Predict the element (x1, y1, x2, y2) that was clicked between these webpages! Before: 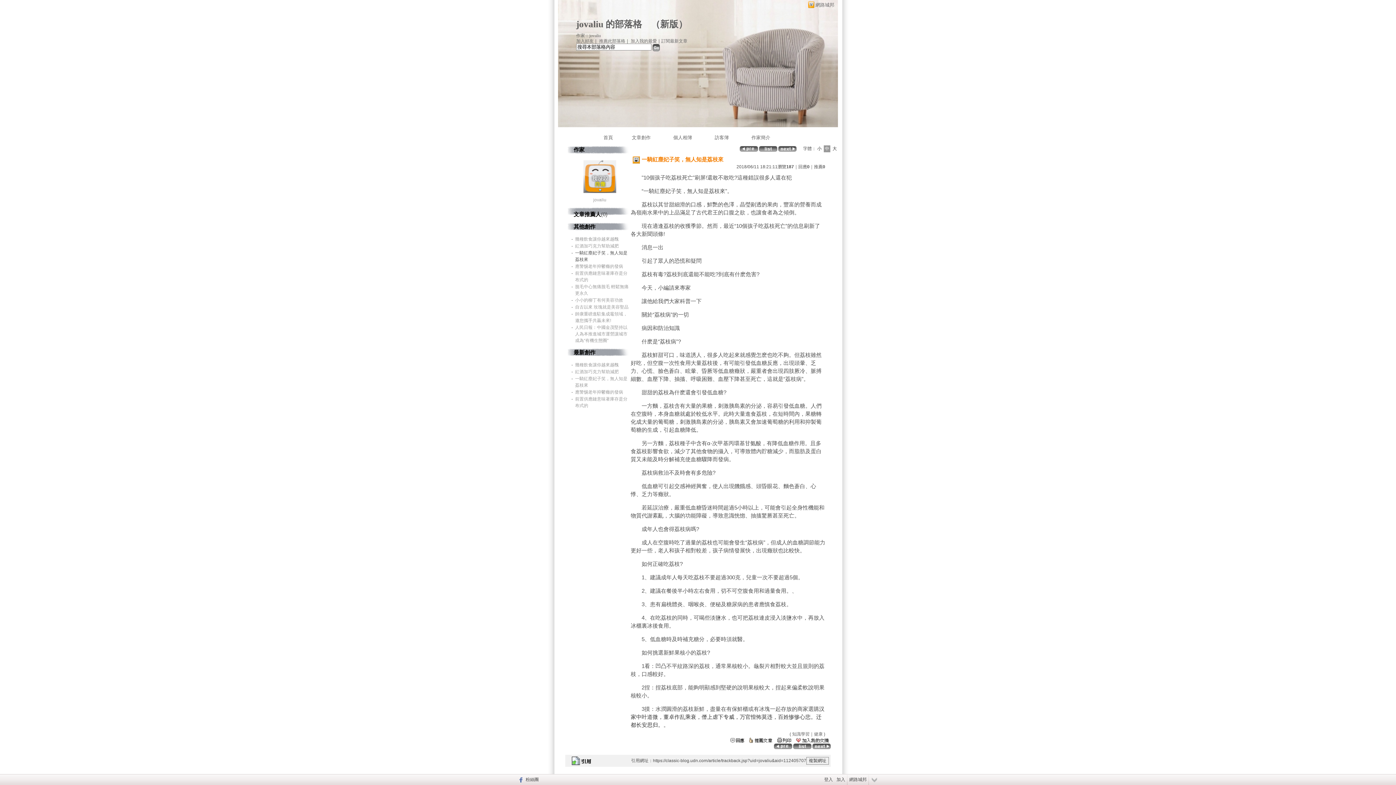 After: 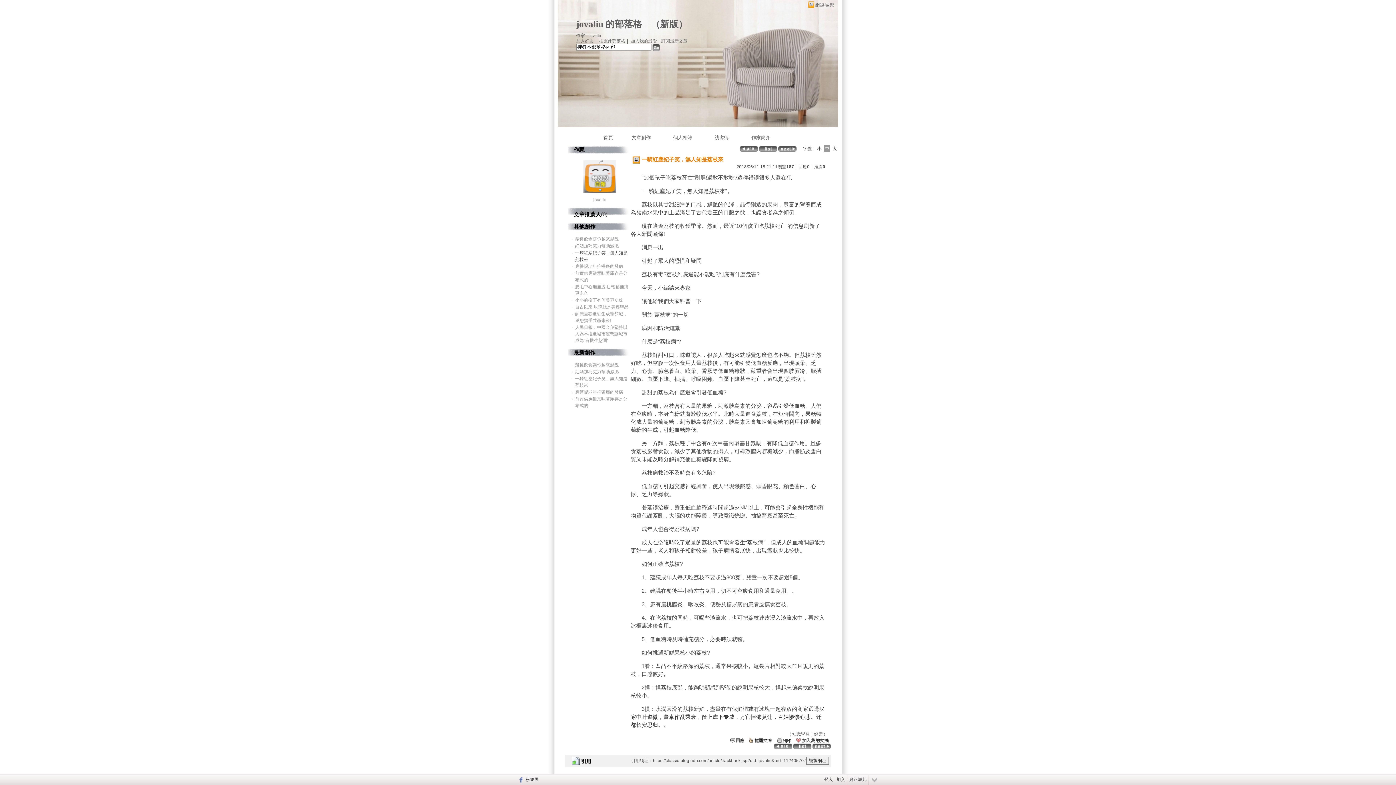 Action: bbox: (775, 737, 793, 742)